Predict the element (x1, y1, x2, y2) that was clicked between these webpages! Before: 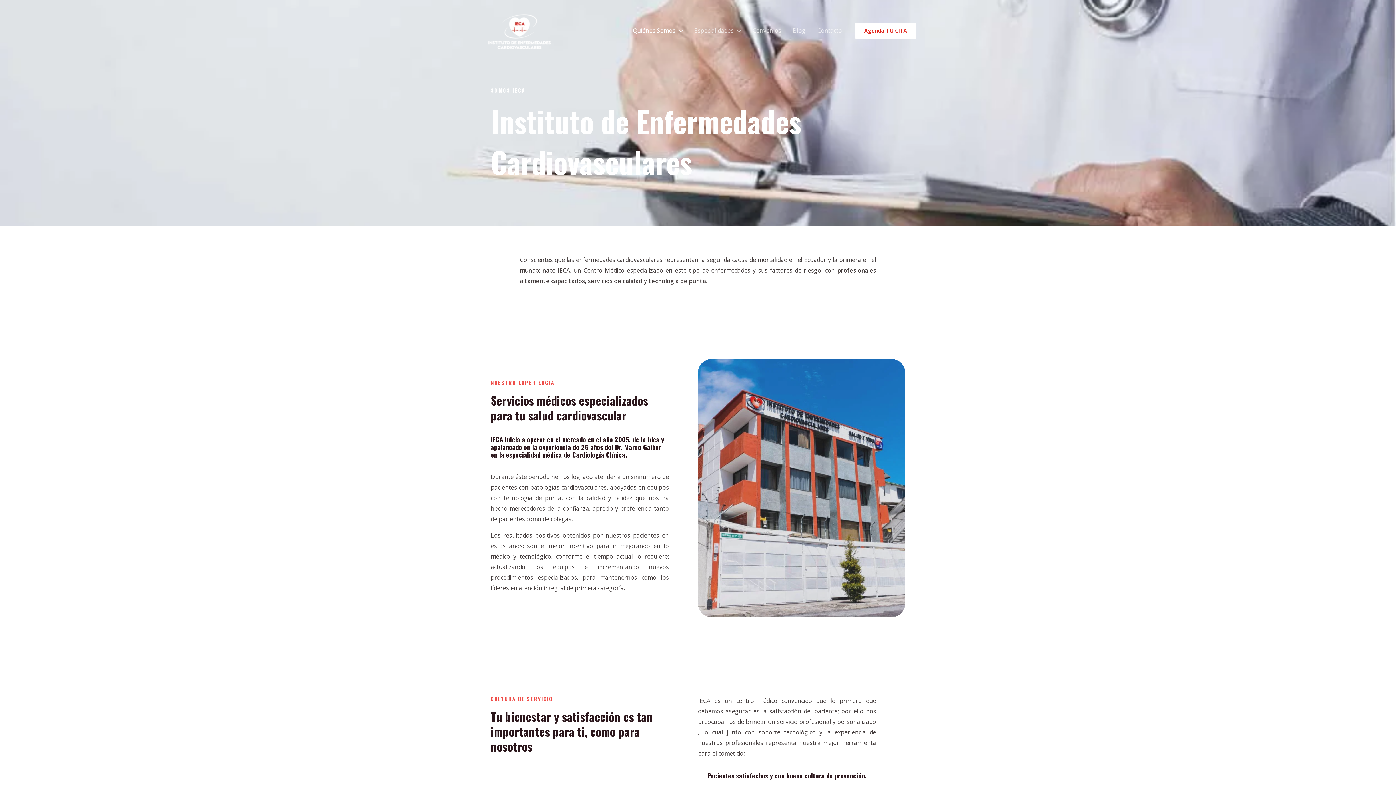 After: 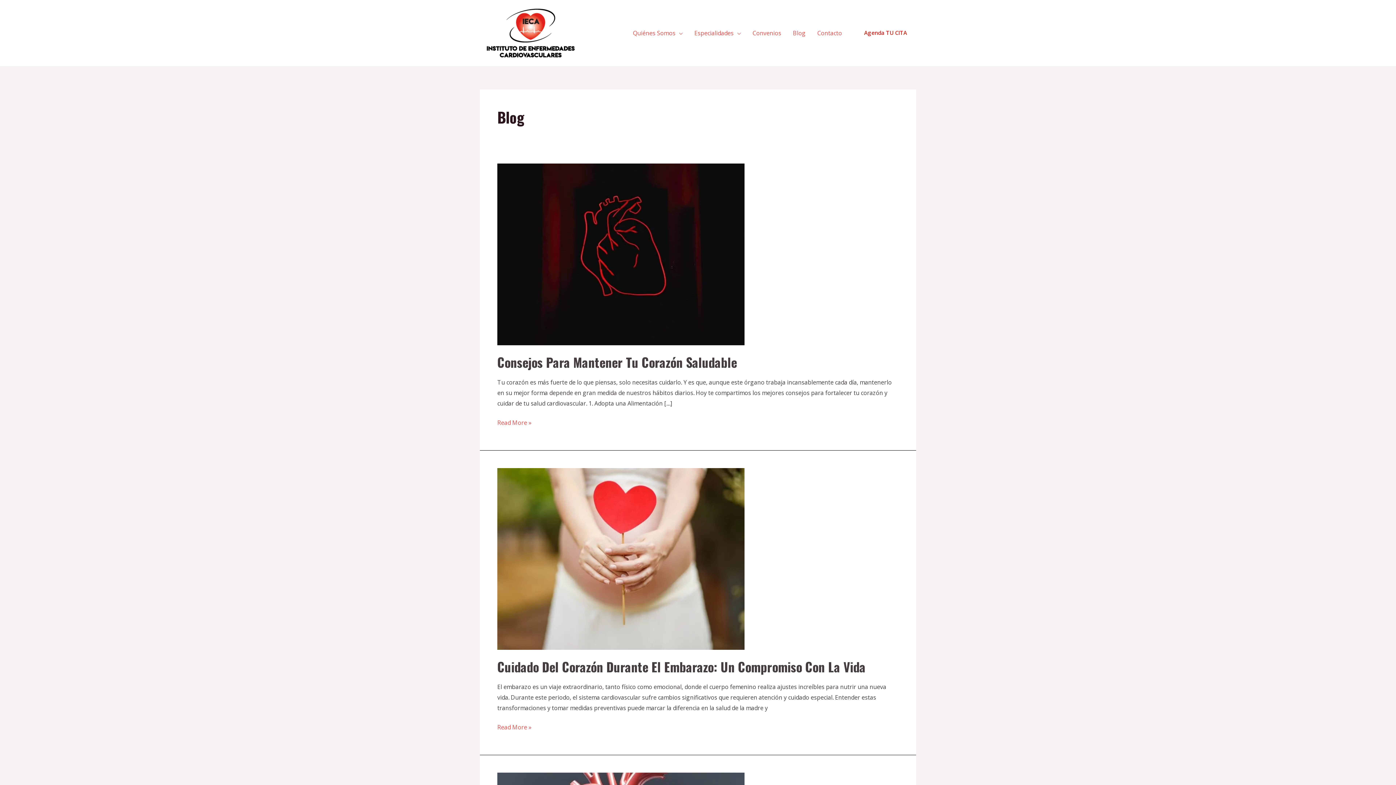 Action: bbox: (787, 17, 811, 43) label: Blog